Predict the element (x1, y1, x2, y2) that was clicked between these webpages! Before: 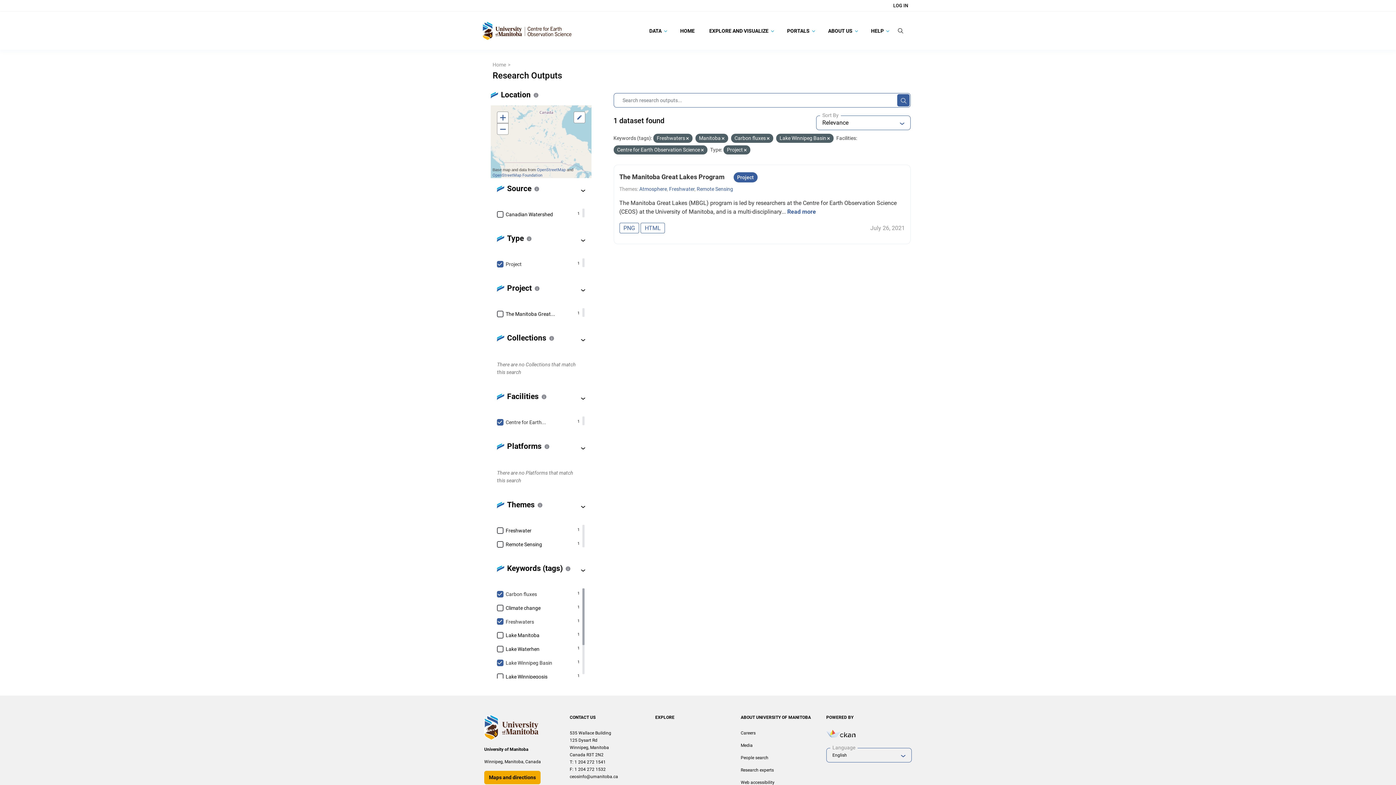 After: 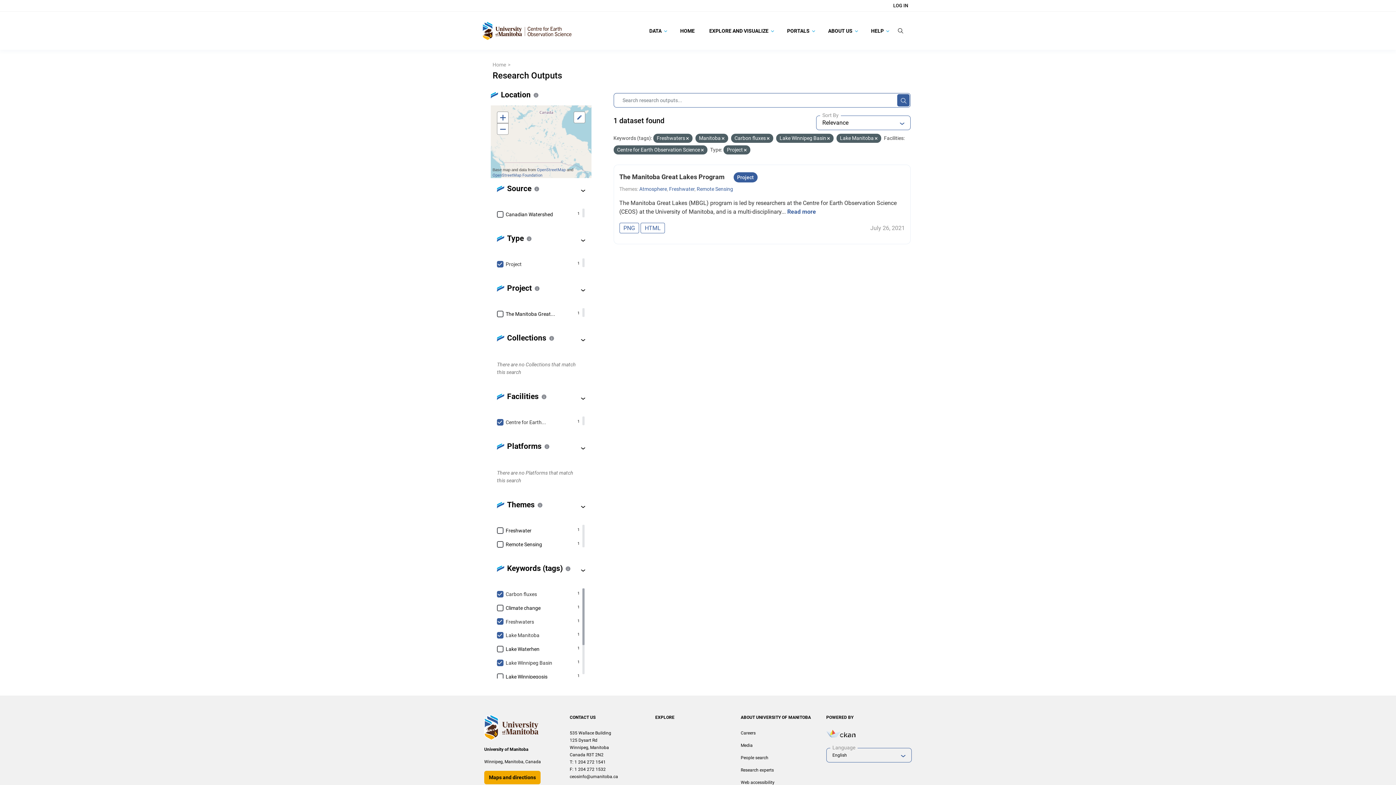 Action: bbox: (497, 629, 579, 642) label: Lake Manitoba
1